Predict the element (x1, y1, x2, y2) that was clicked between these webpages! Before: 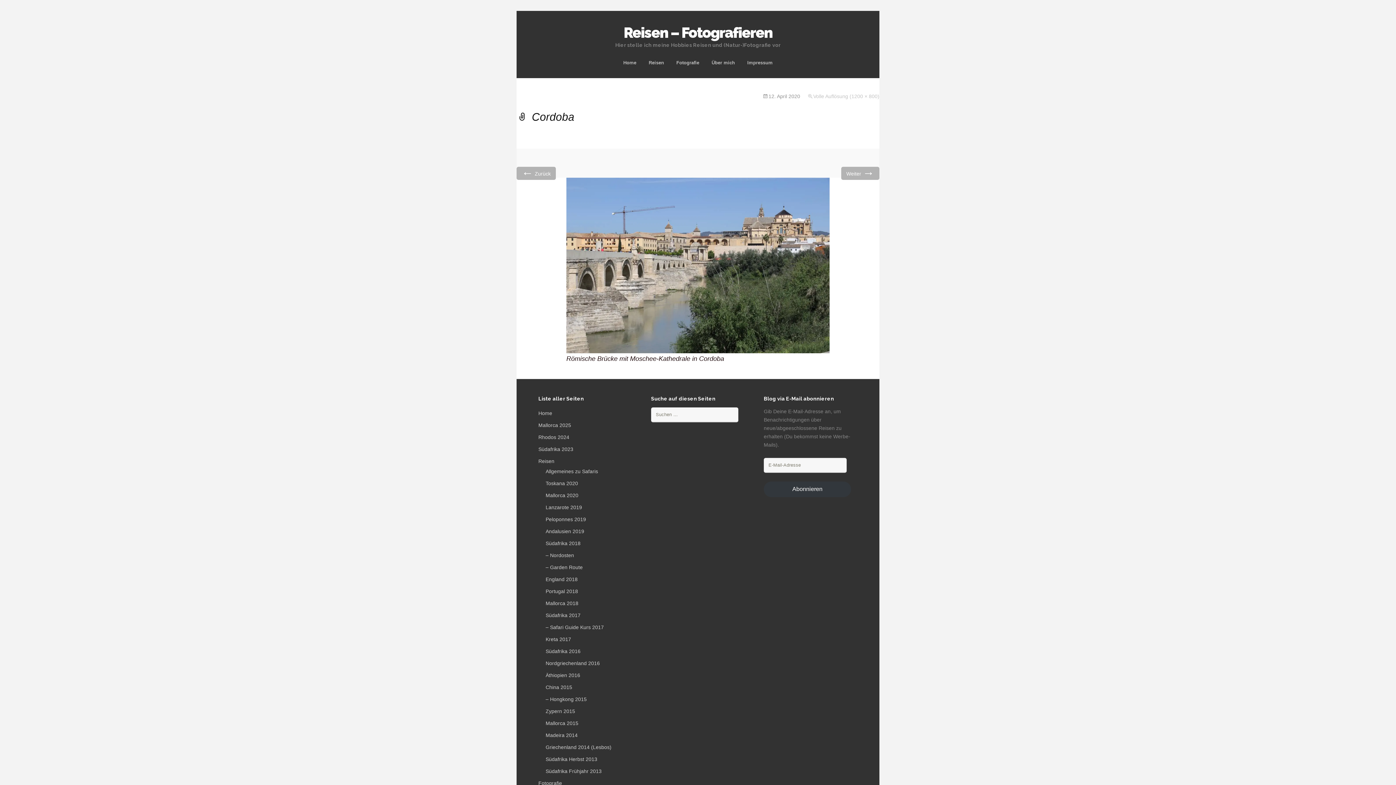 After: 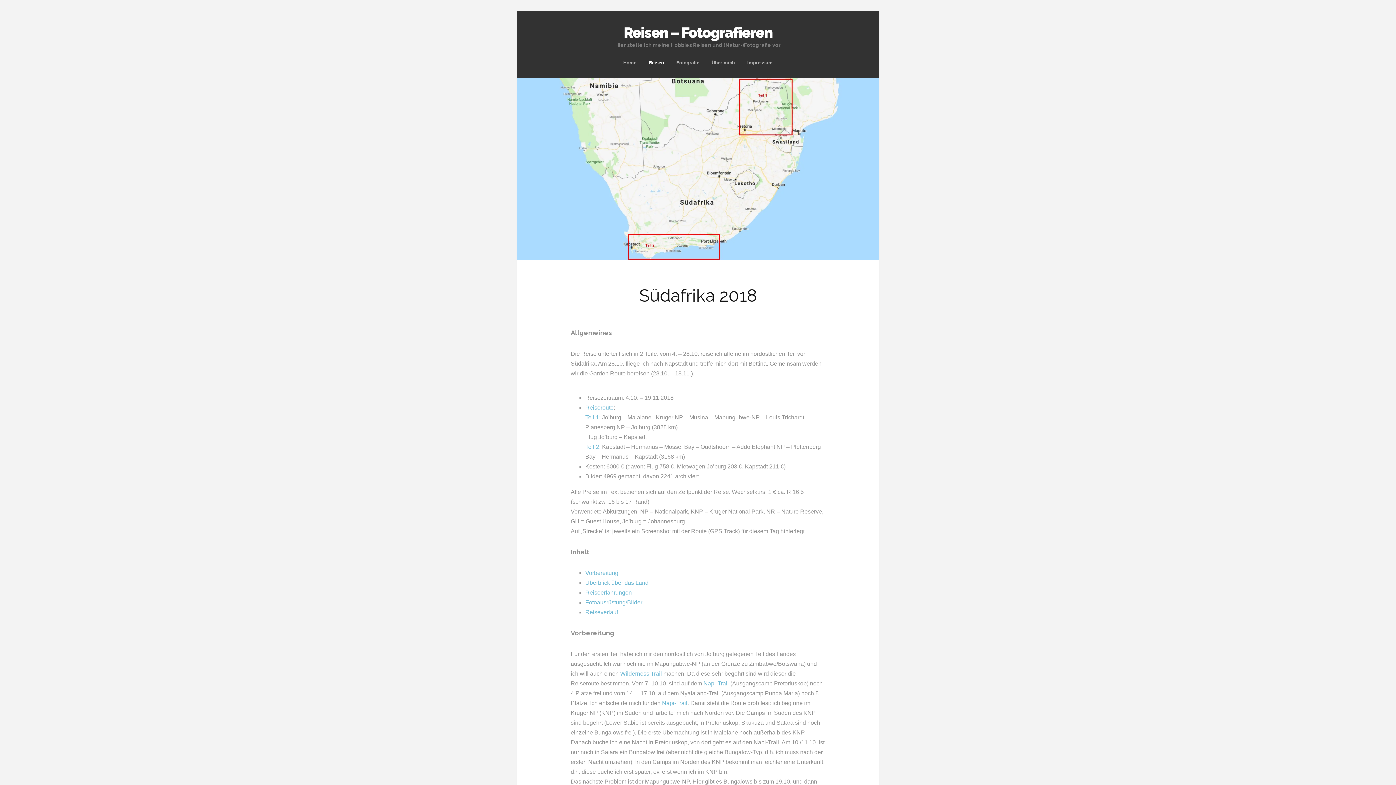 Action: label: Südafrika 2018 bbox: (545, 540, 580, 546)